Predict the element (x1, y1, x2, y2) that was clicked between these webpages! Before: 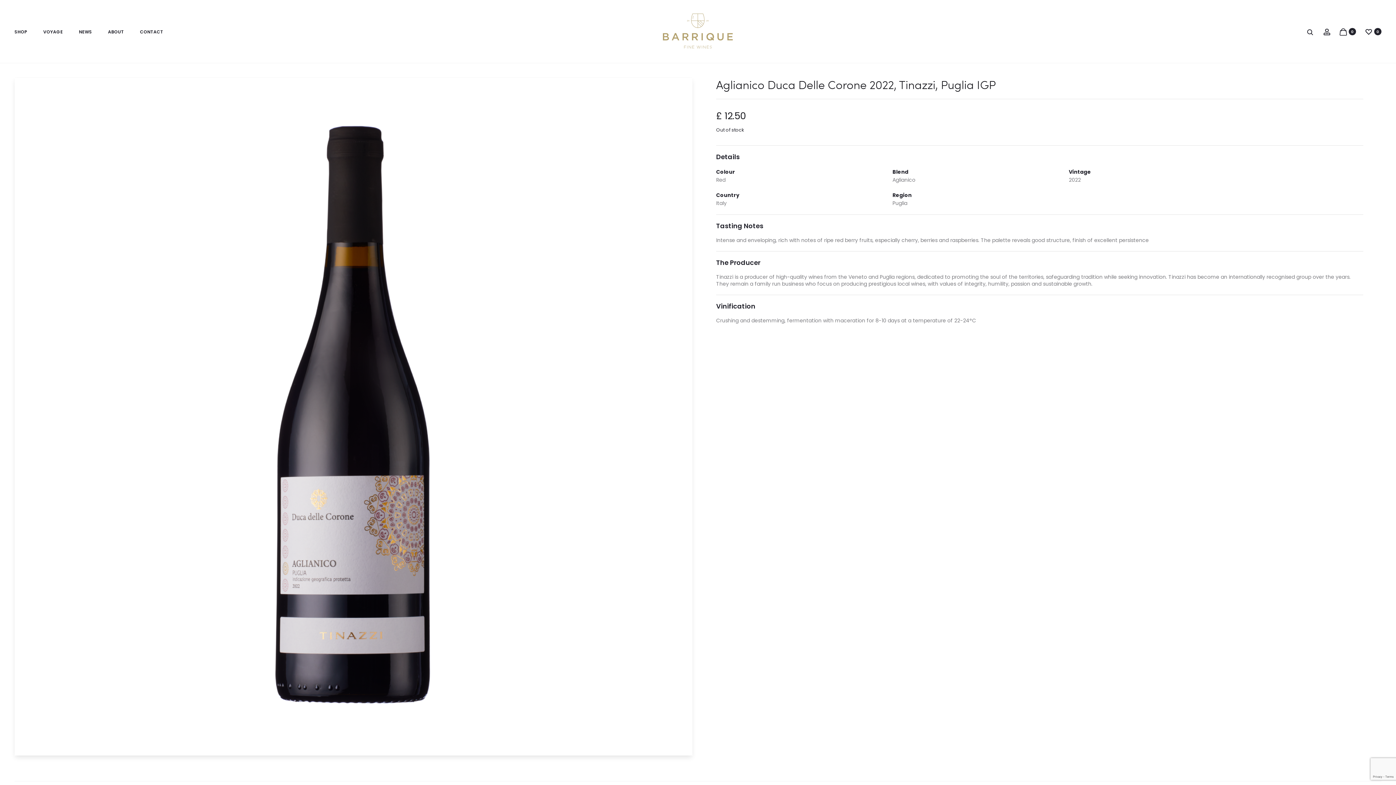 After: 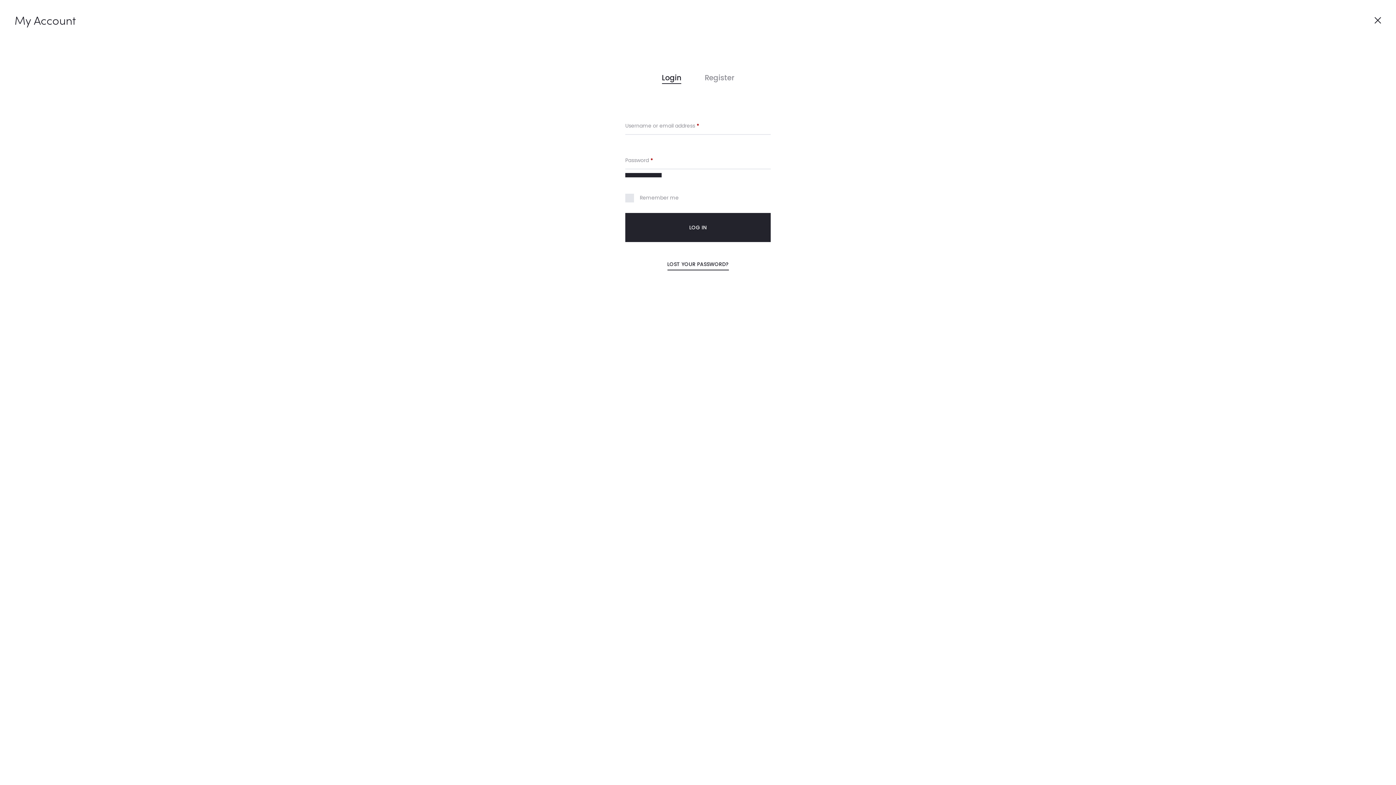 Action: bbox: (1323, 27, 1330, 35) label: Account